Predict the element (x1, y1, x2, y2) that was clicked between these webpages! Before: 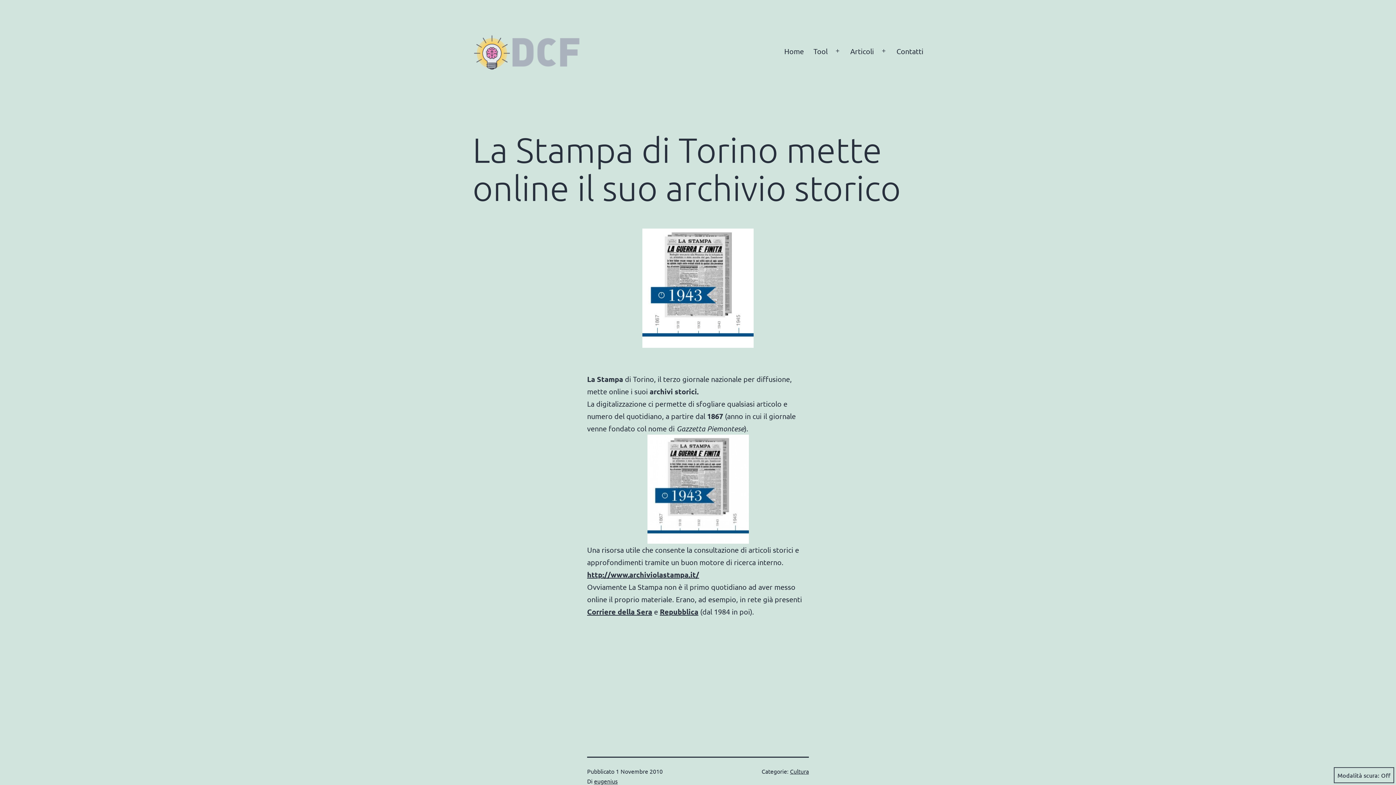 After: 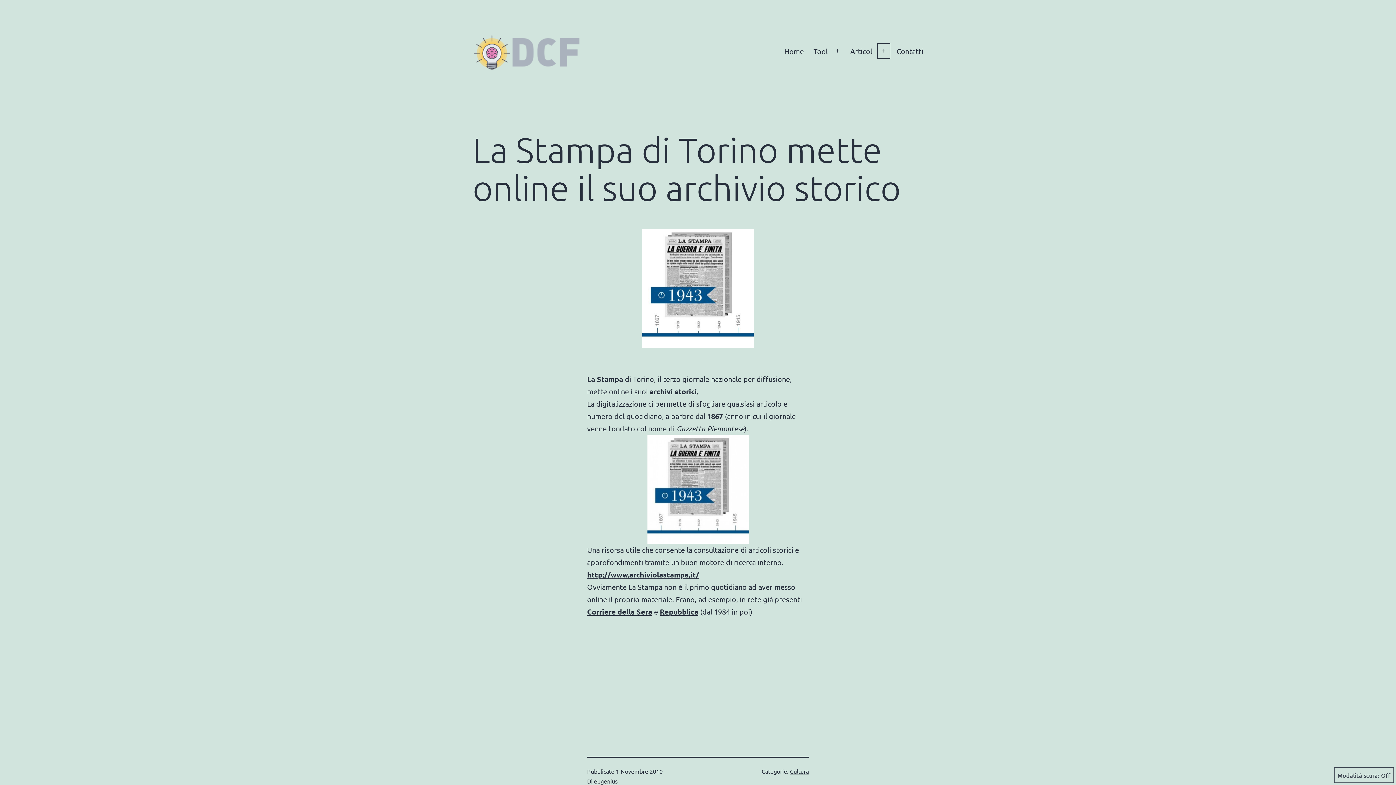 Action: label: Apri menu bbox: (875, 41, 891, 60)